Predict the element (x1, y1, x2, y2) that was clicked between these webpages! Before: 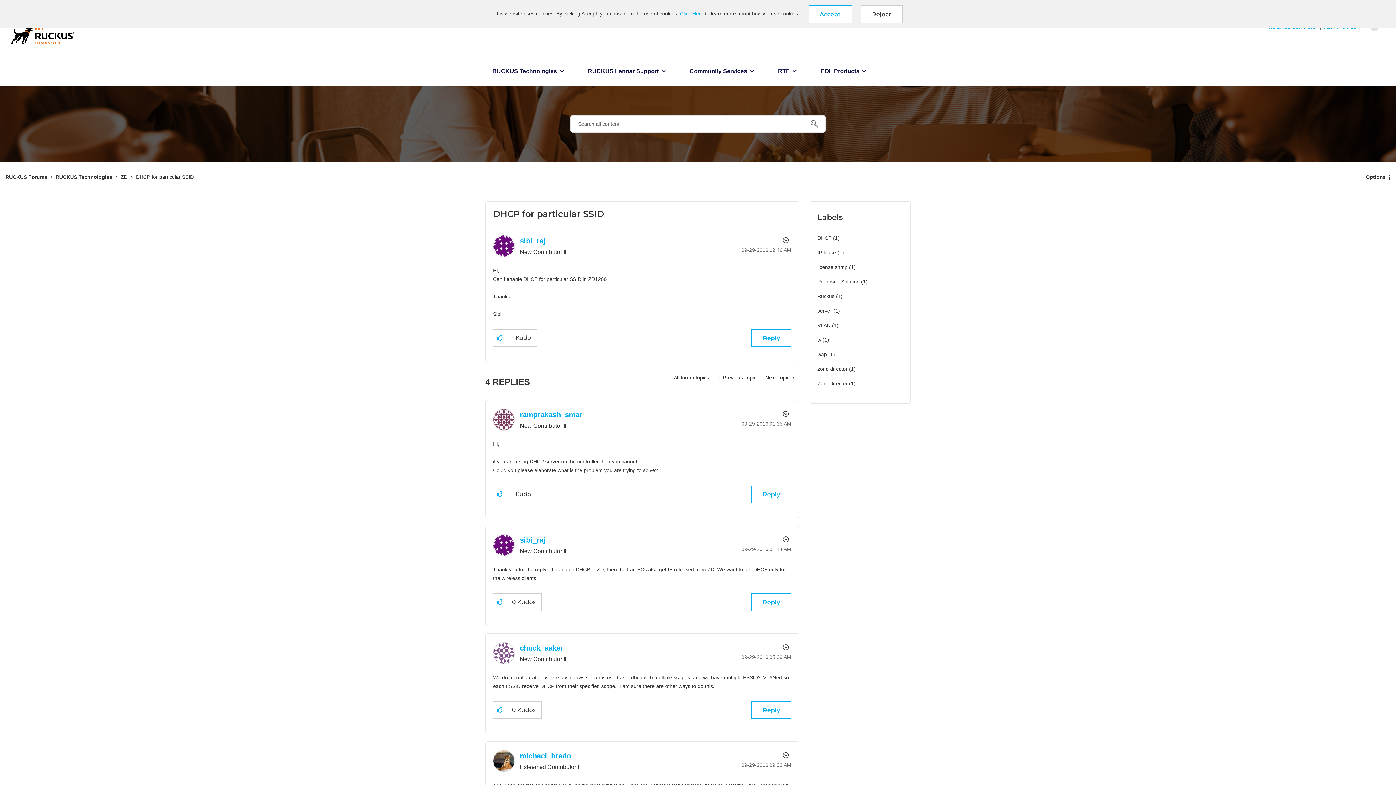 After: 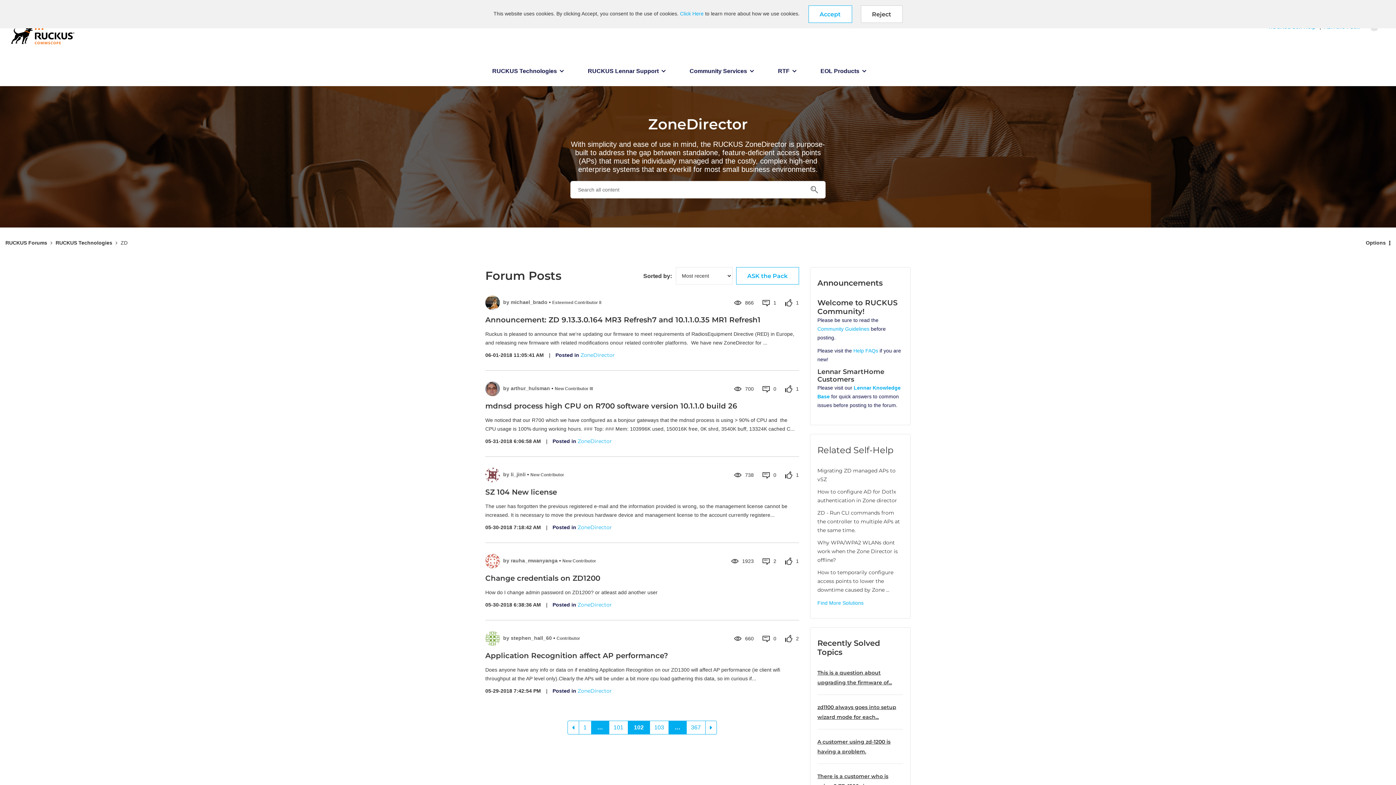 Action: label: All forum topics bbox: (669, 370, 714, 384)